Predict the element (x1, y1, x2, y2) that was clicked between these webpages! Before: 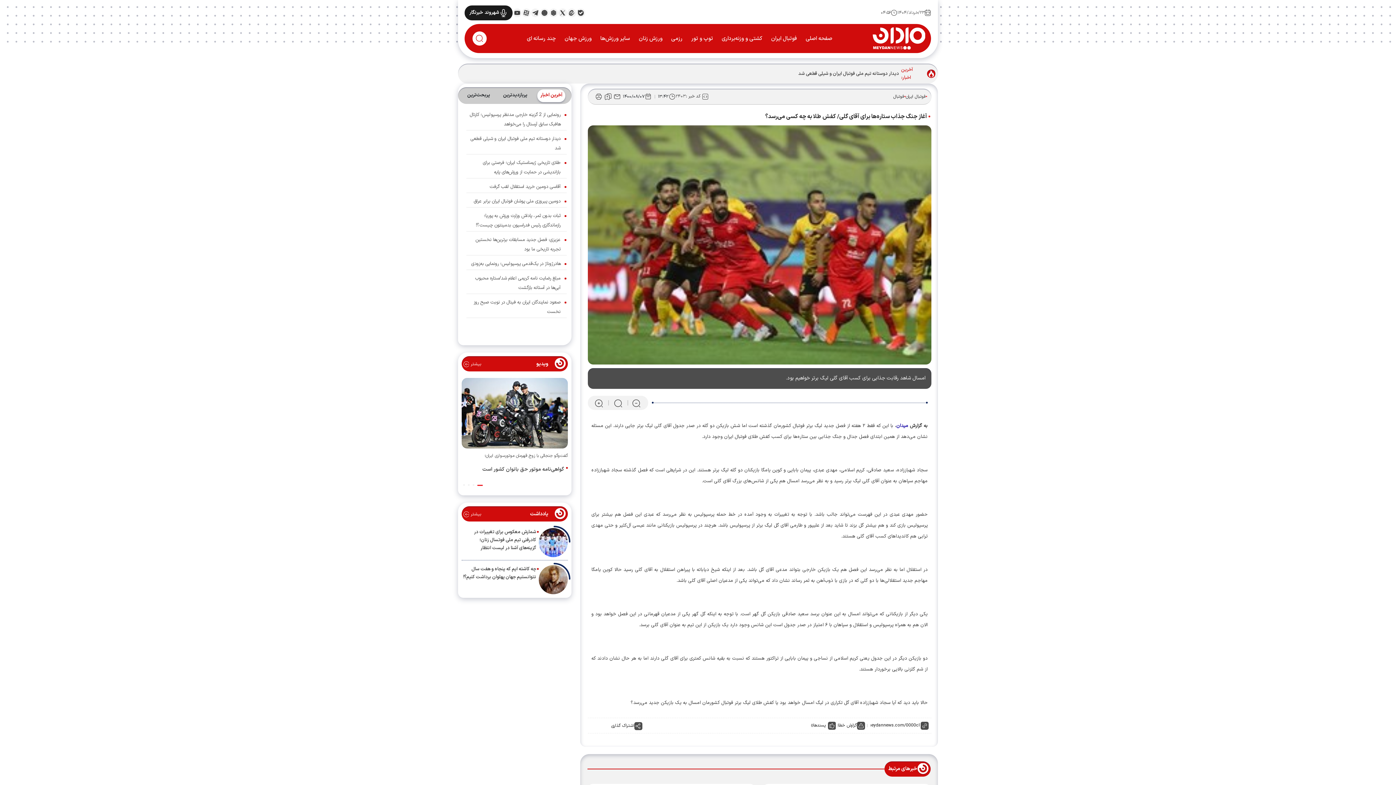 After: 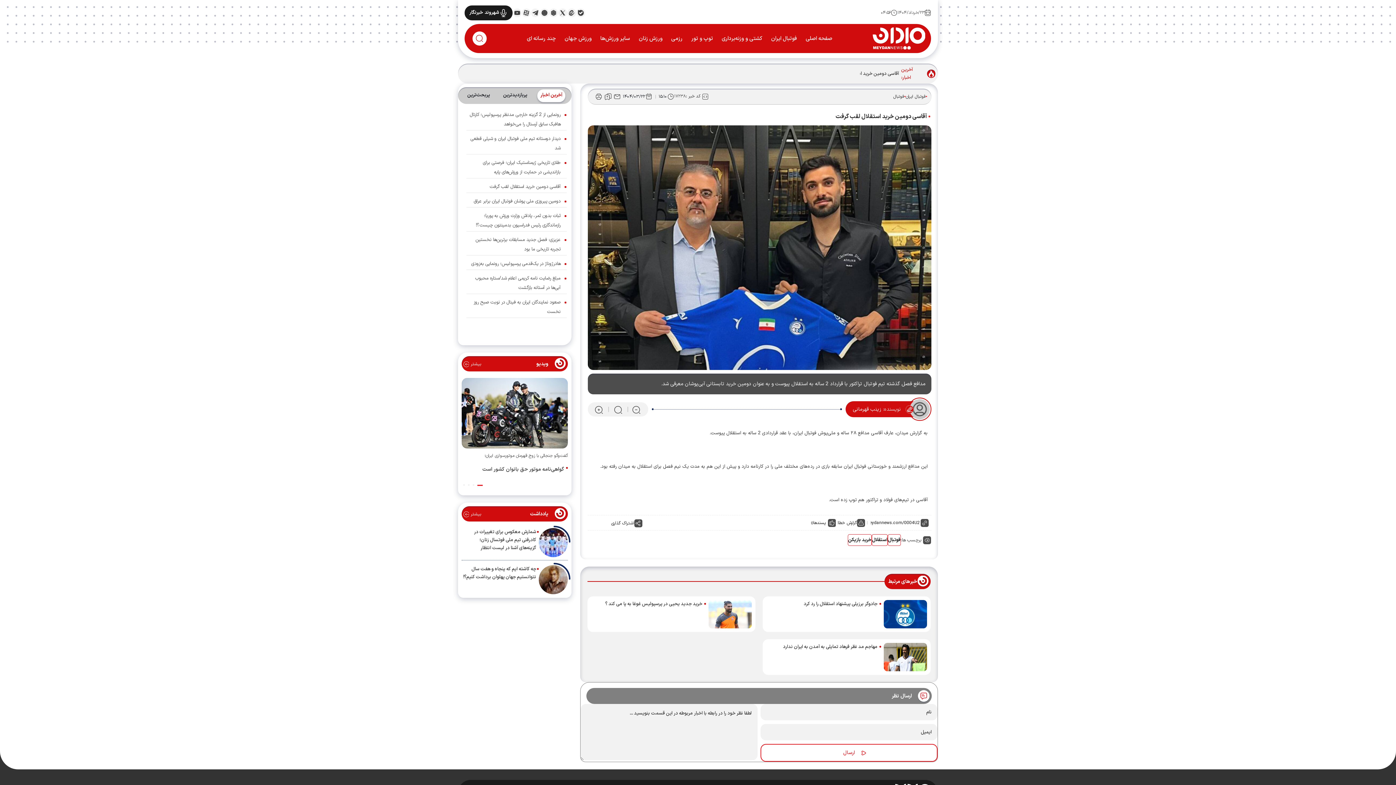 Action: bbox: (489, 183, 560, 190) label: آقاسی دومین خرید استقلال لقب گرفت